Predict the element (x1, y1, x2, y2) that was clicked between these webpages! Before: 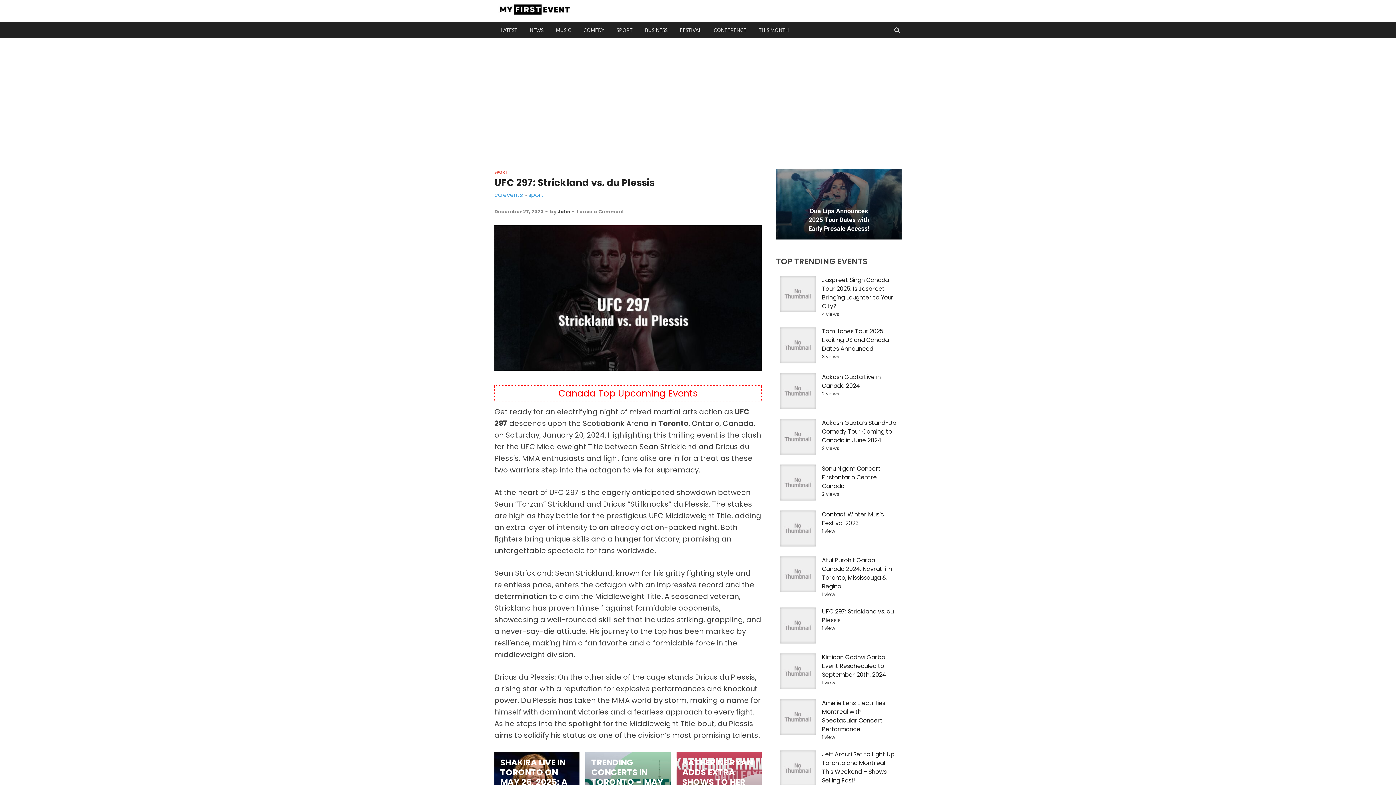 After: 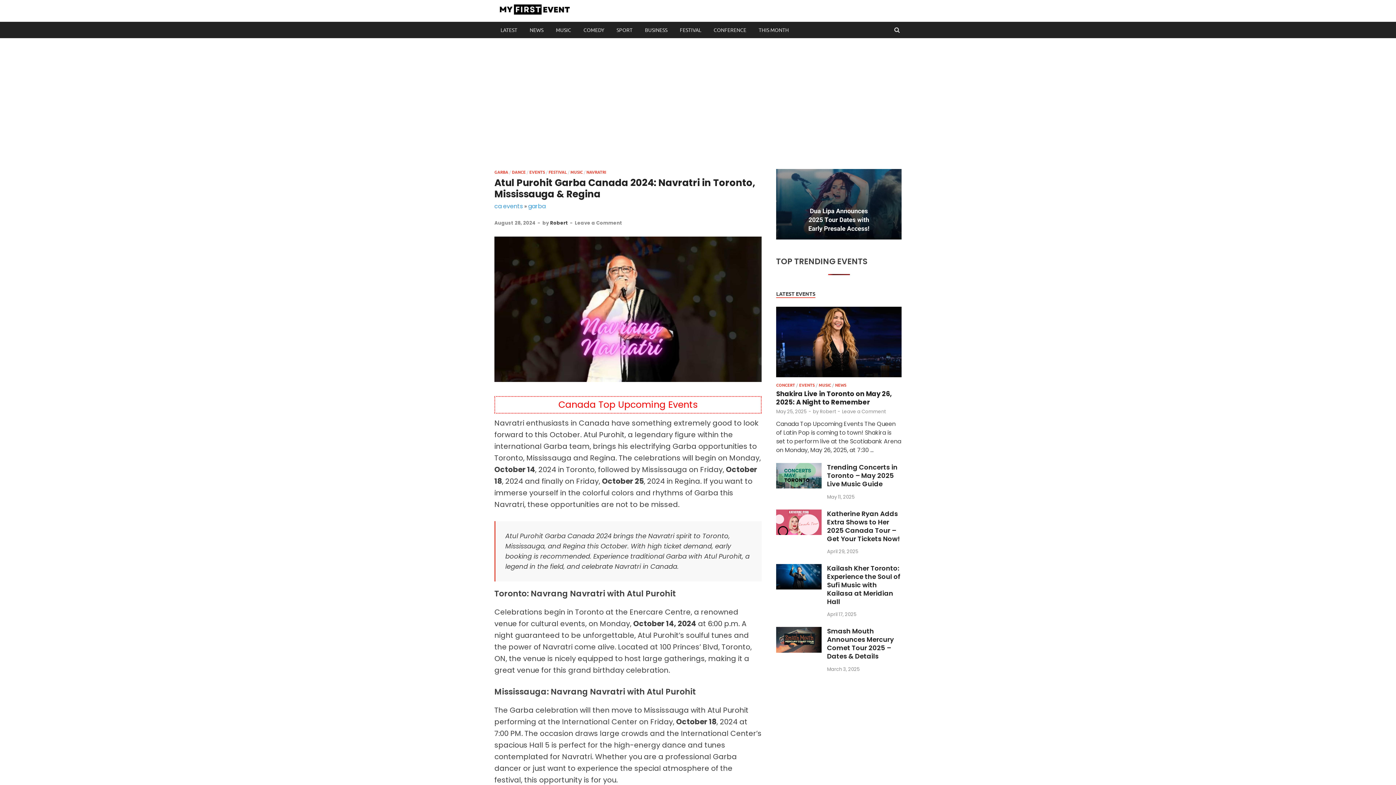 Action: label: Atul Purohit Garba Canada 2024: Navratri in Toronto, Mississauga & Regina bbox: (822, 556, 892, 590)